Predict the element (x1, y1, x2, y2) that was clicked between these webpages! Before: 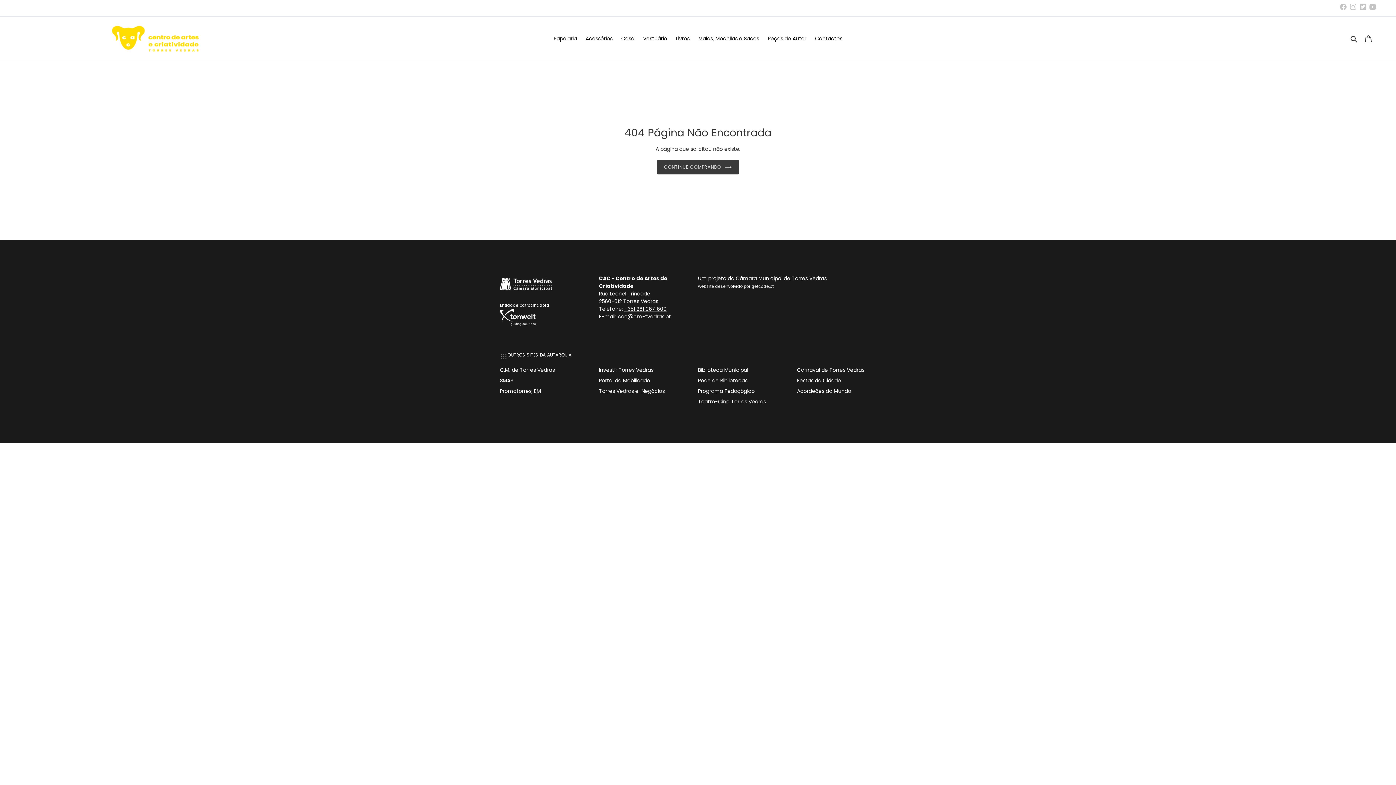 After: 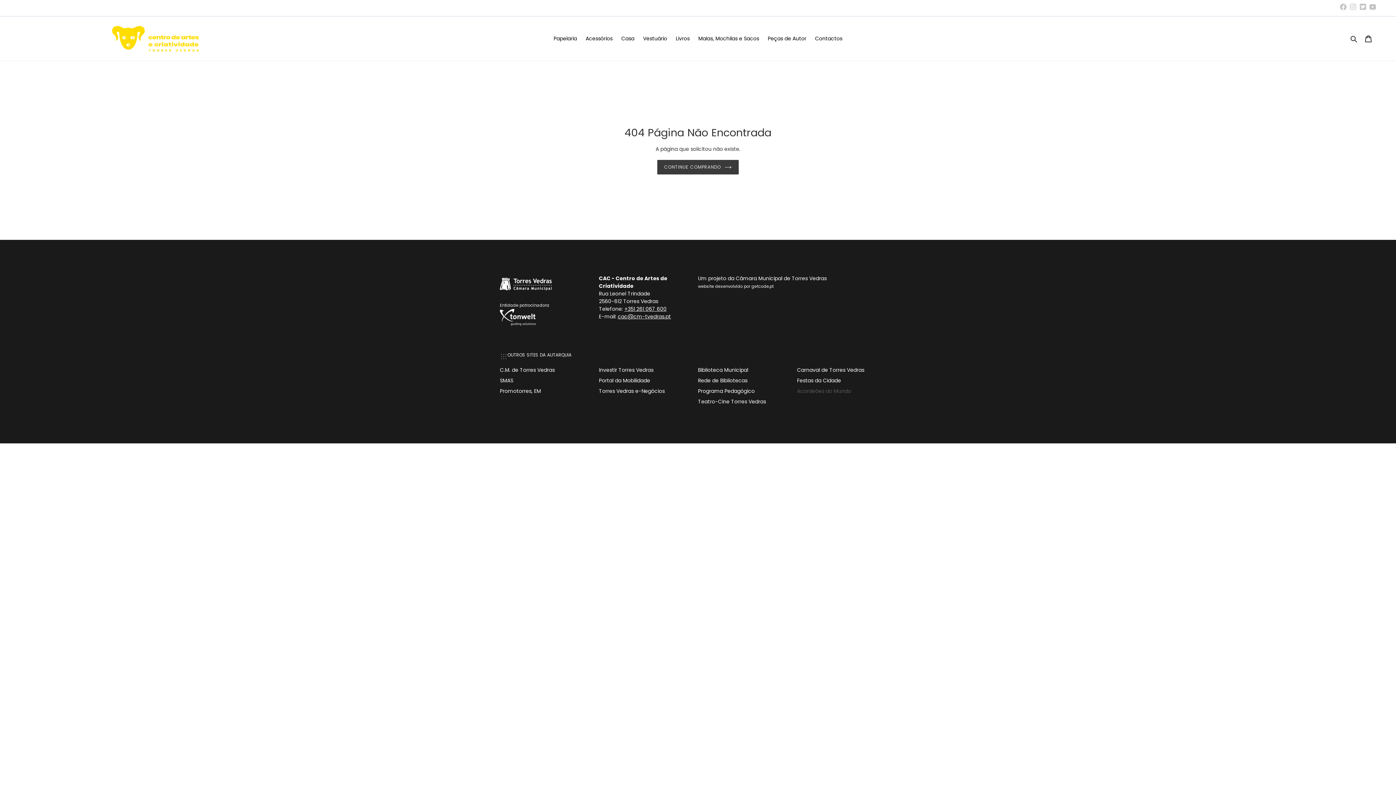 Action: bbox: (797, 387, 851, 394) label: Acordeões do Mundo